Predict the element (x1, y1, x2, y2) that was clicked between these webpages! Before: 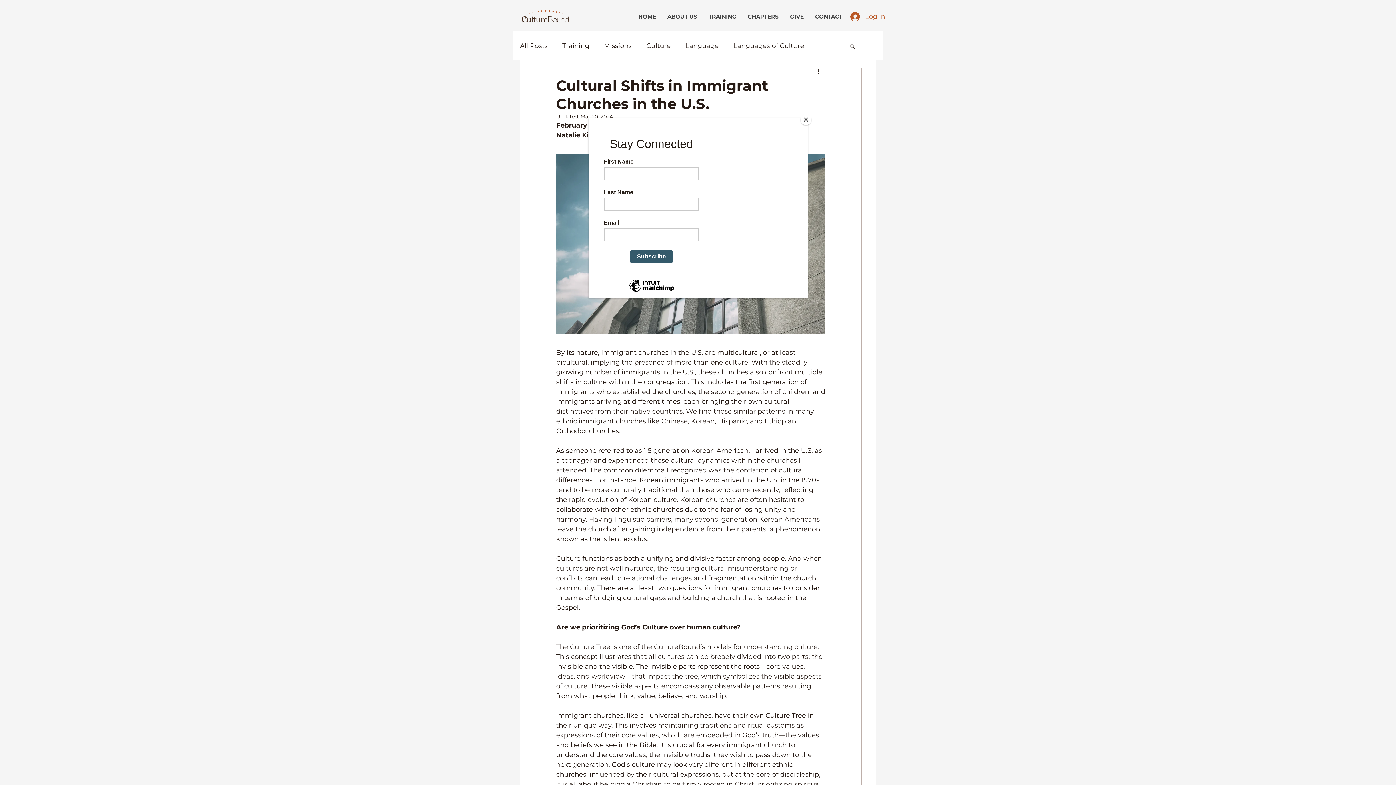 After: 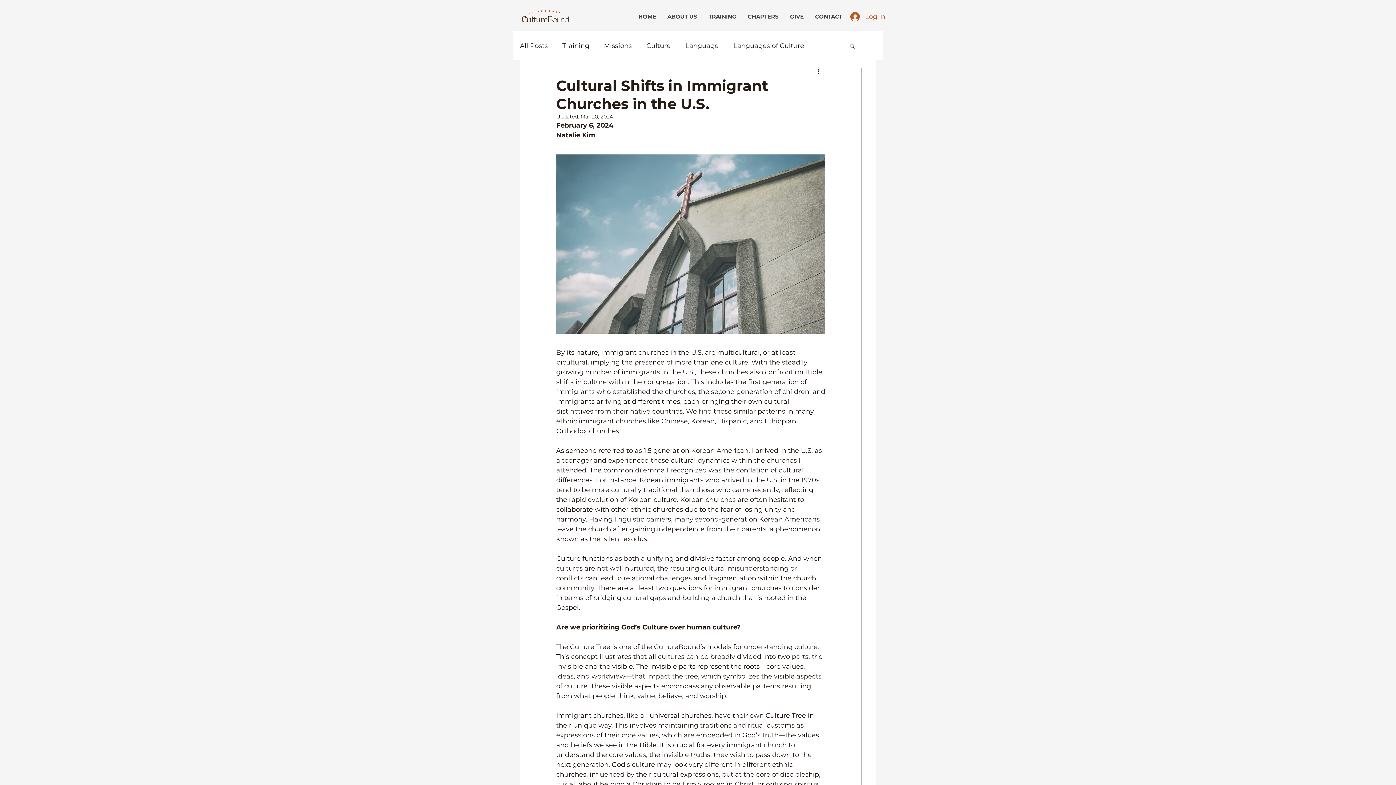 Action: bbox: (800, 114, 811, 125) label: Close